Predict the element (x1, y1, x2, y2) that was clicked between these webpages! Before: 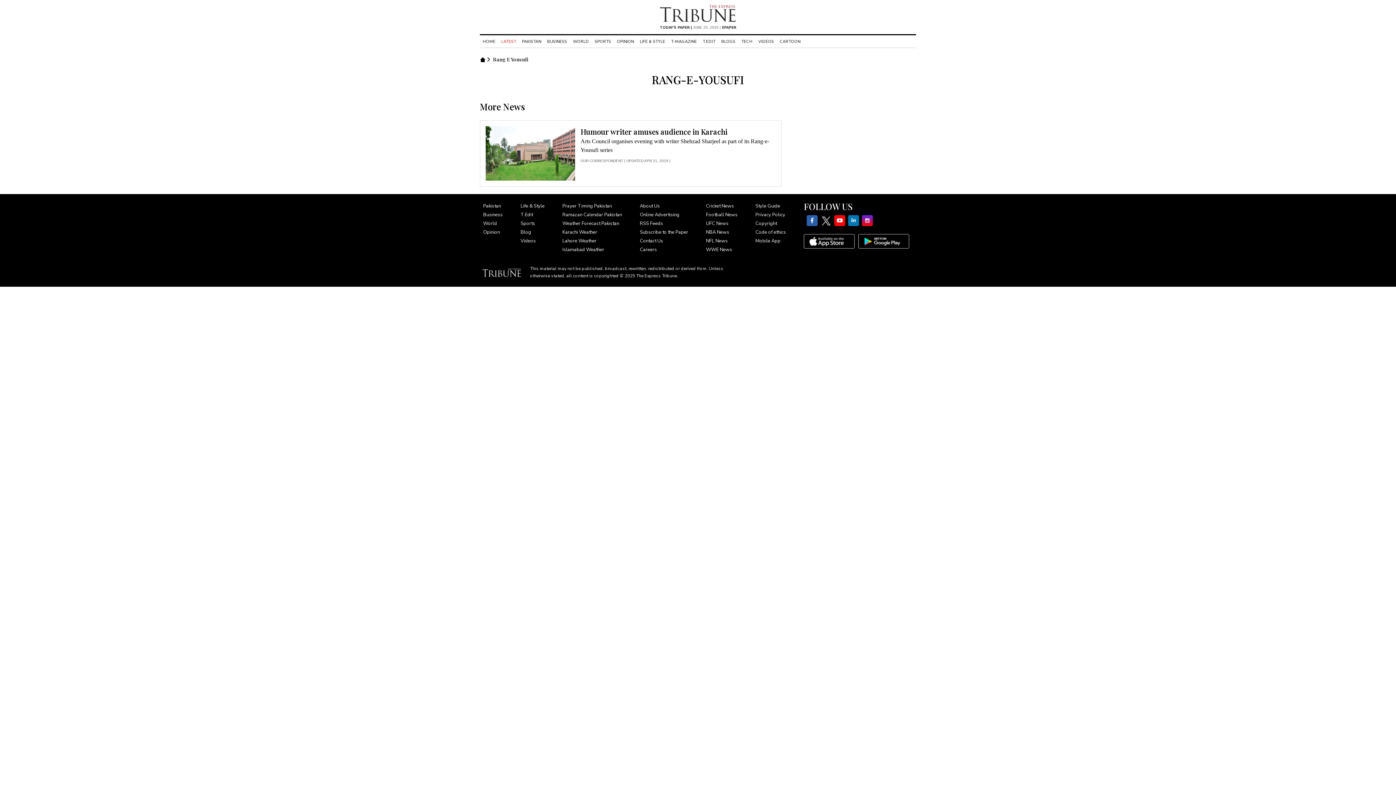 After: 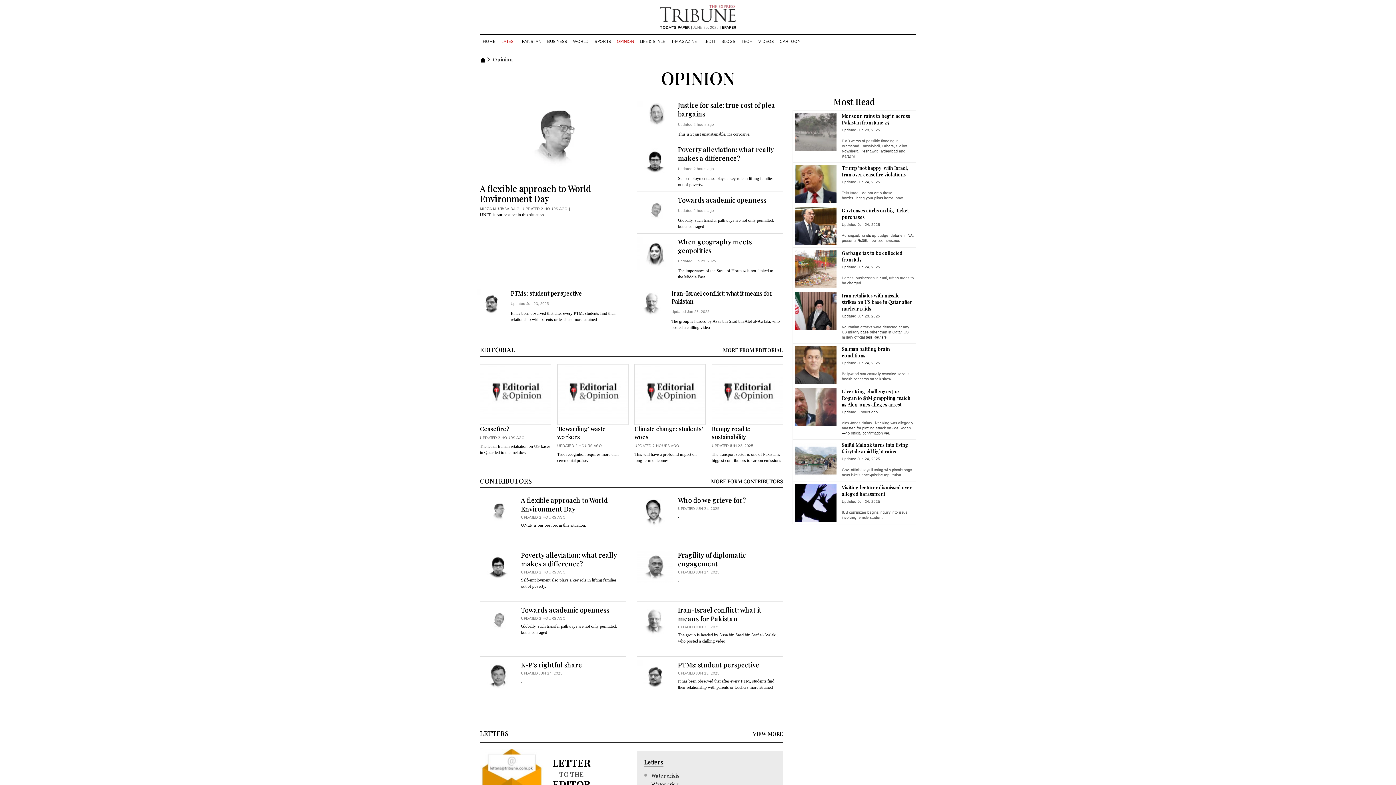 Action: label: Opinion bbox: (483, 229, 500, 235)